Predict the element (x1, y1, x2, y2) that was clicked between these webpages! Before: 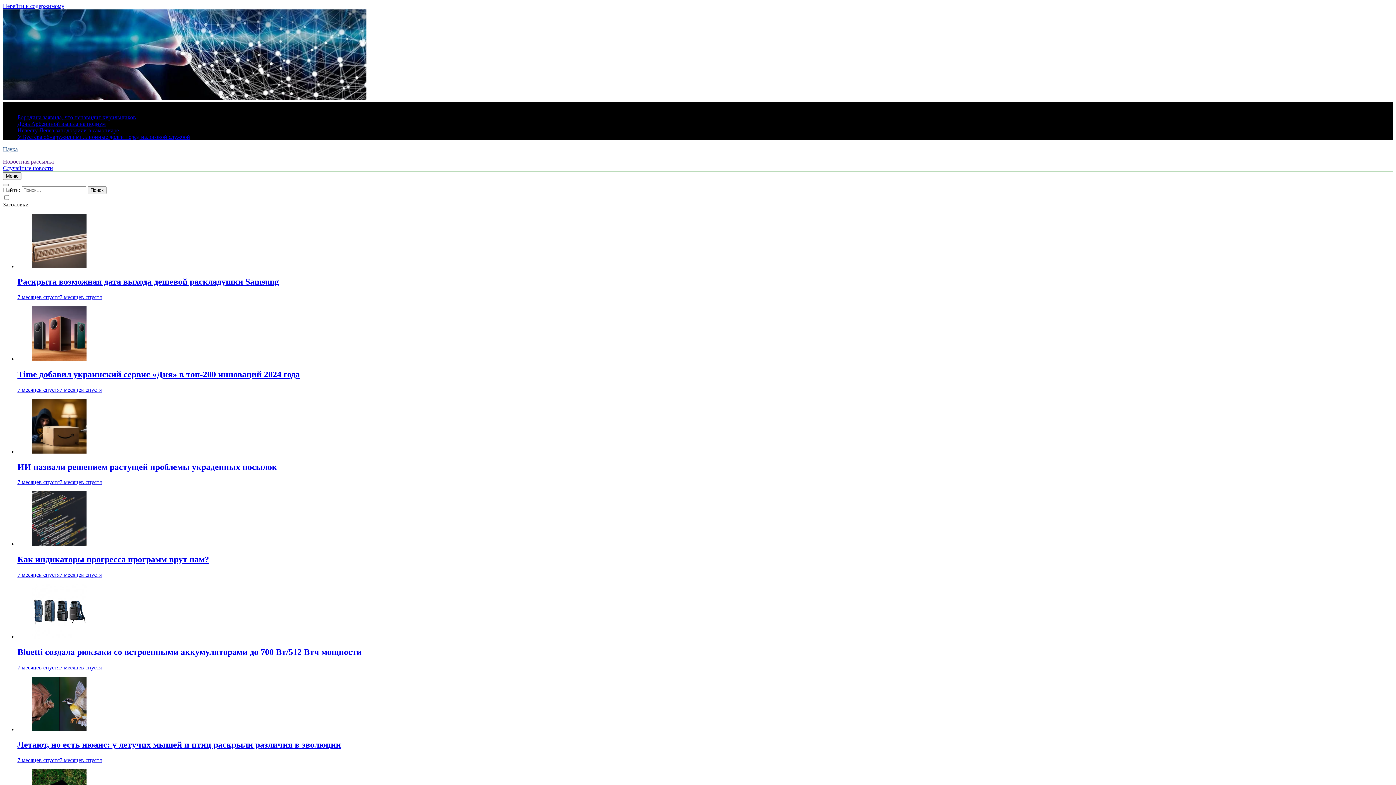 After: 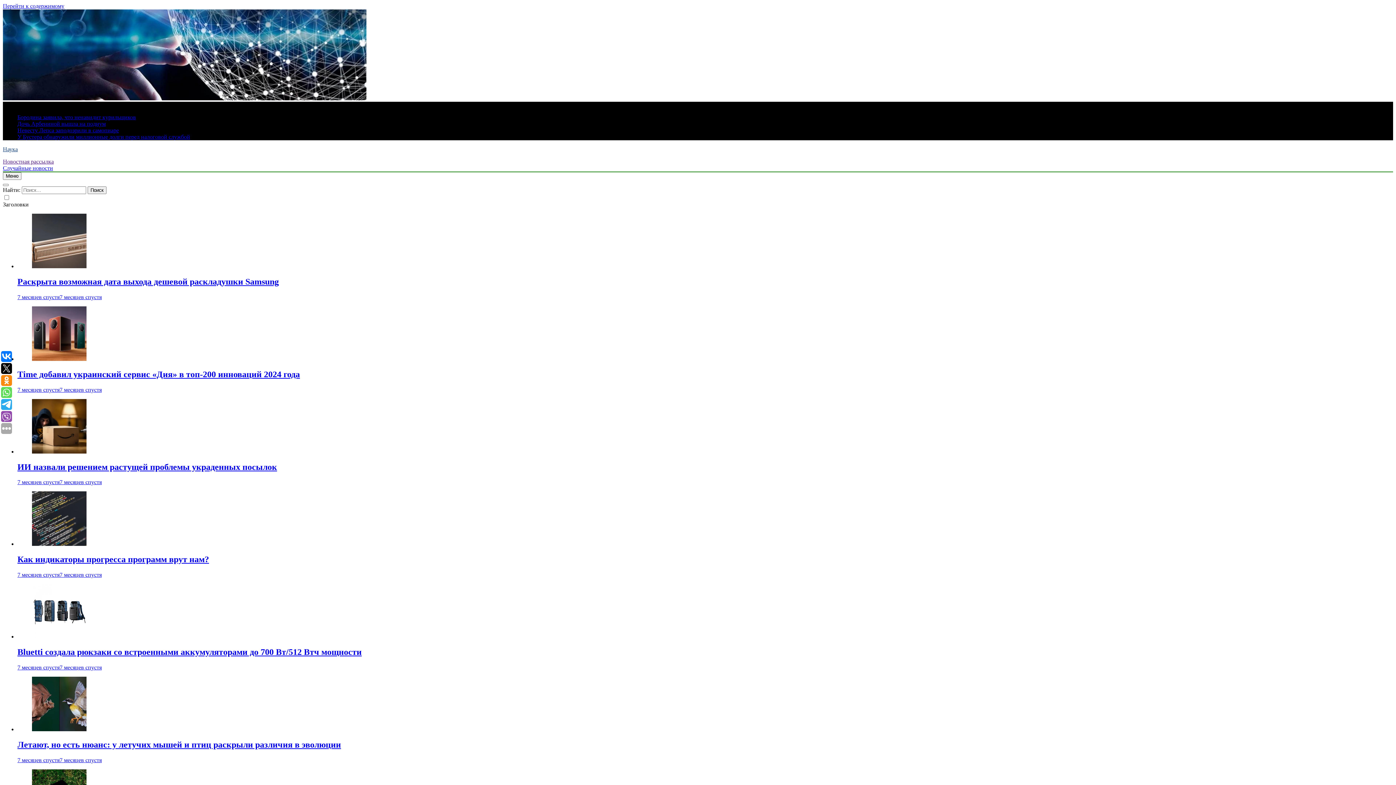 Action: bbox: (32, 541, 86, 547)